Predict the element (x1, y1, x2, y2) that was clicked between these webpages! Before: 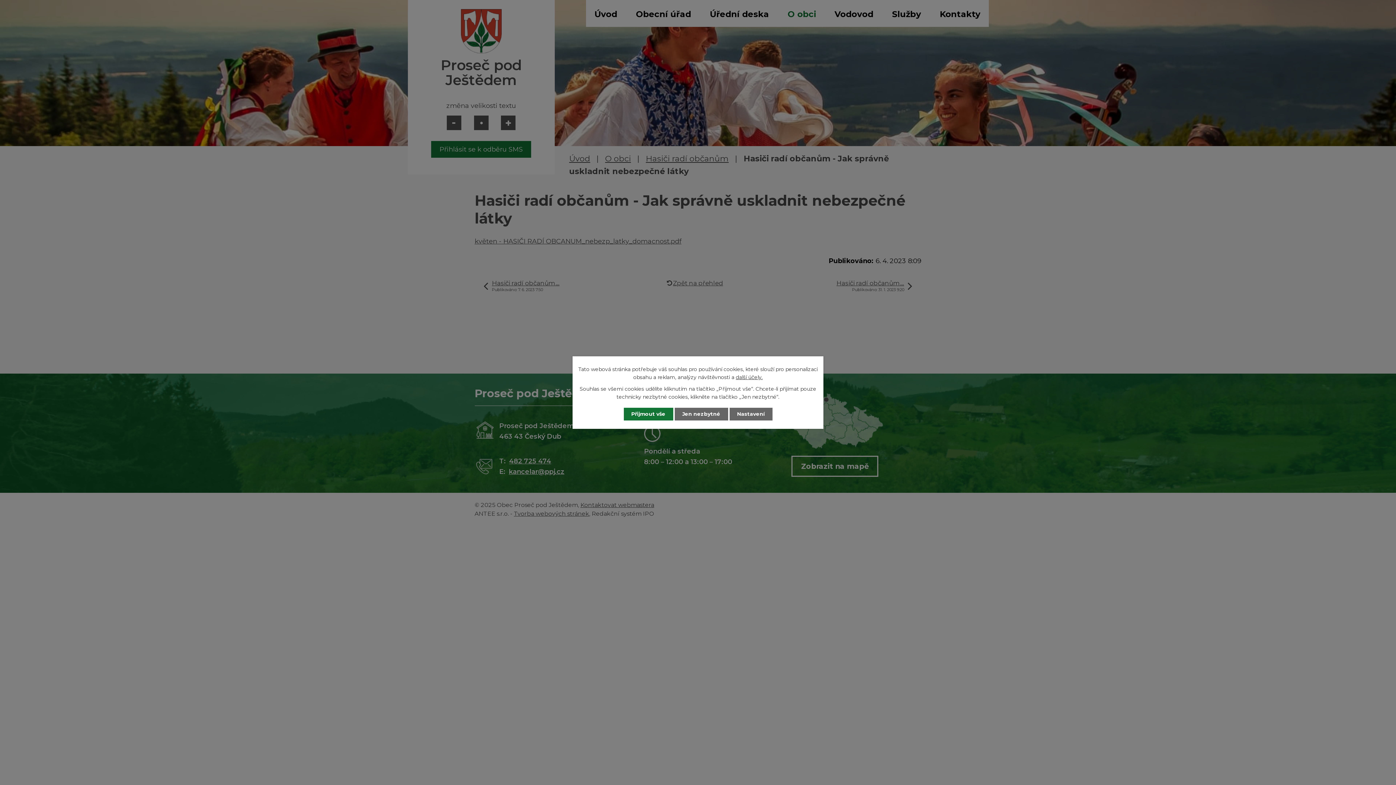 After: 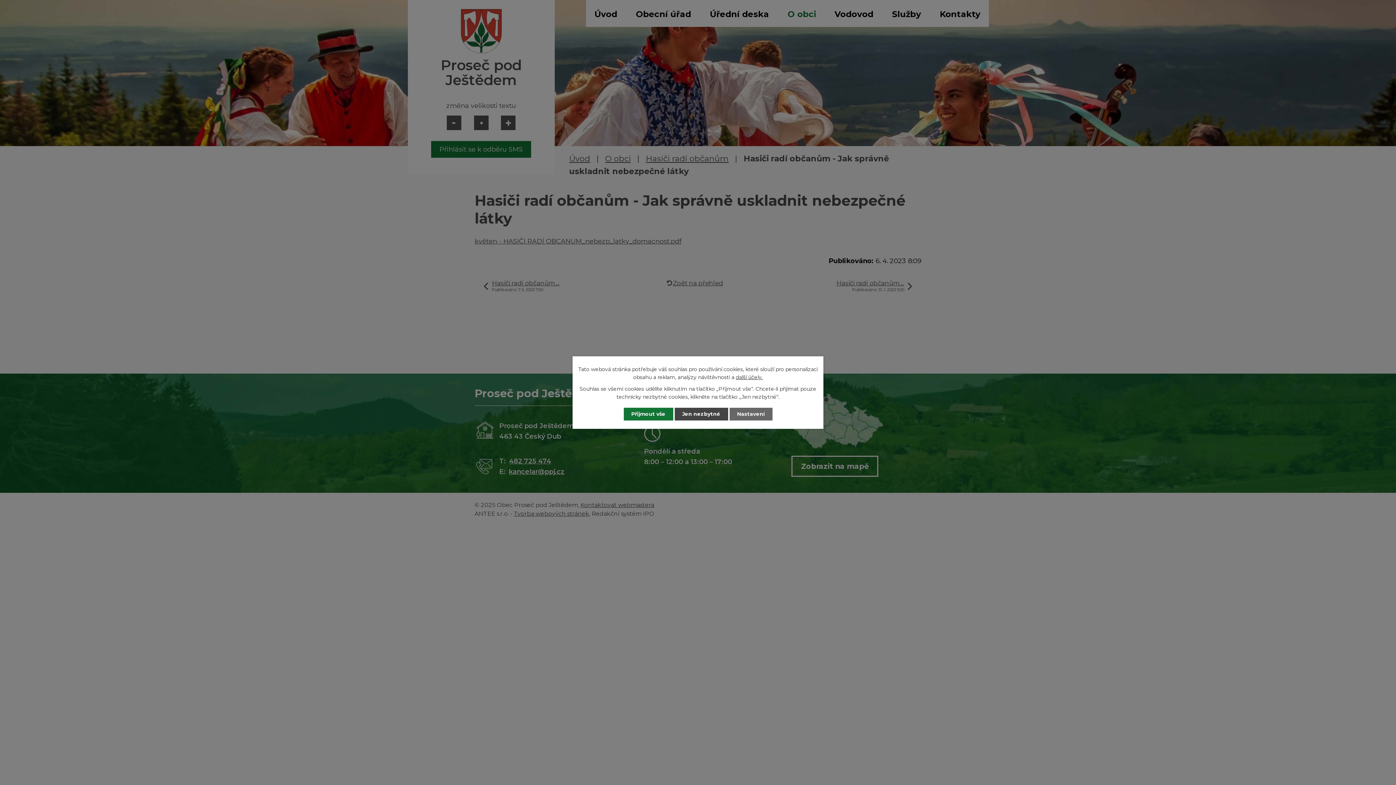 Action: label: Jen nezbytné bbox: (674, 408, 728, 420)